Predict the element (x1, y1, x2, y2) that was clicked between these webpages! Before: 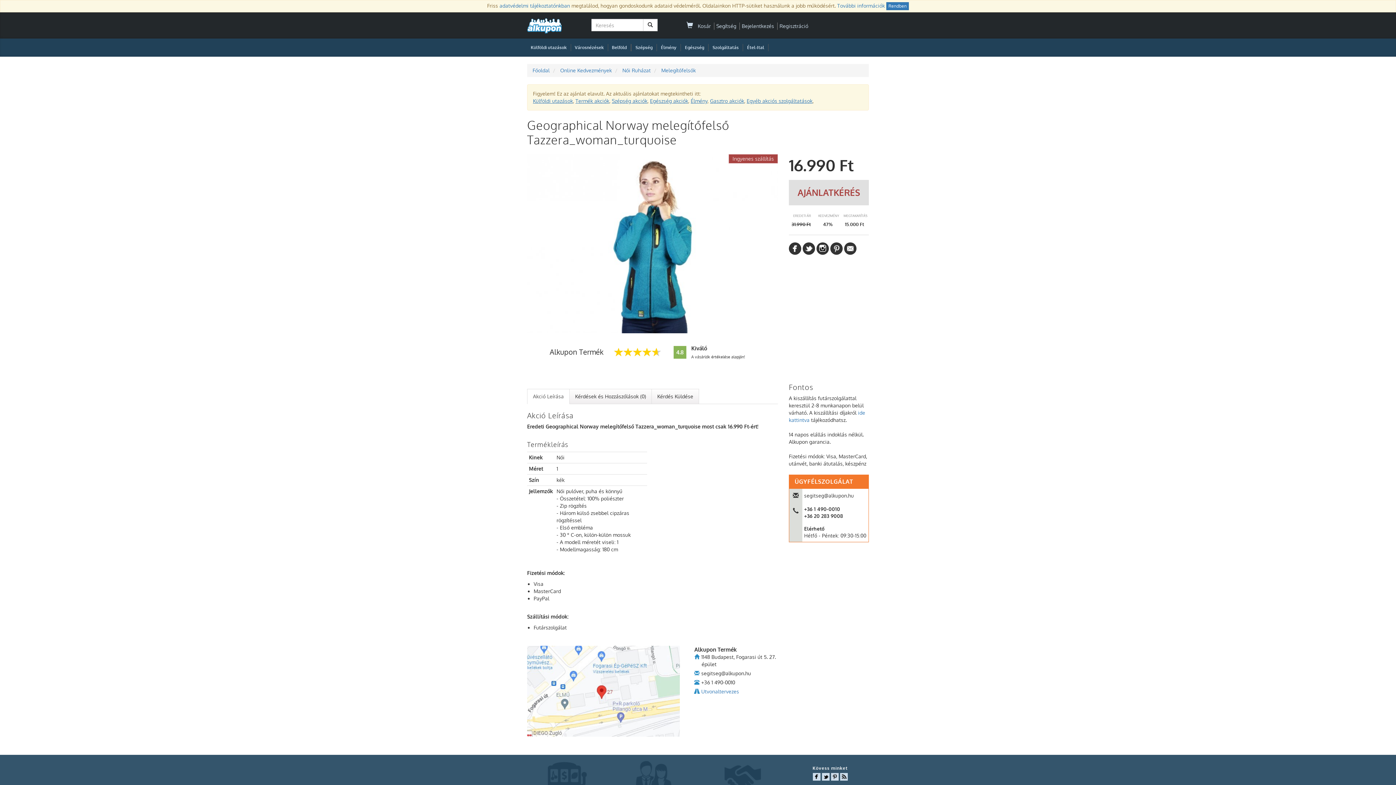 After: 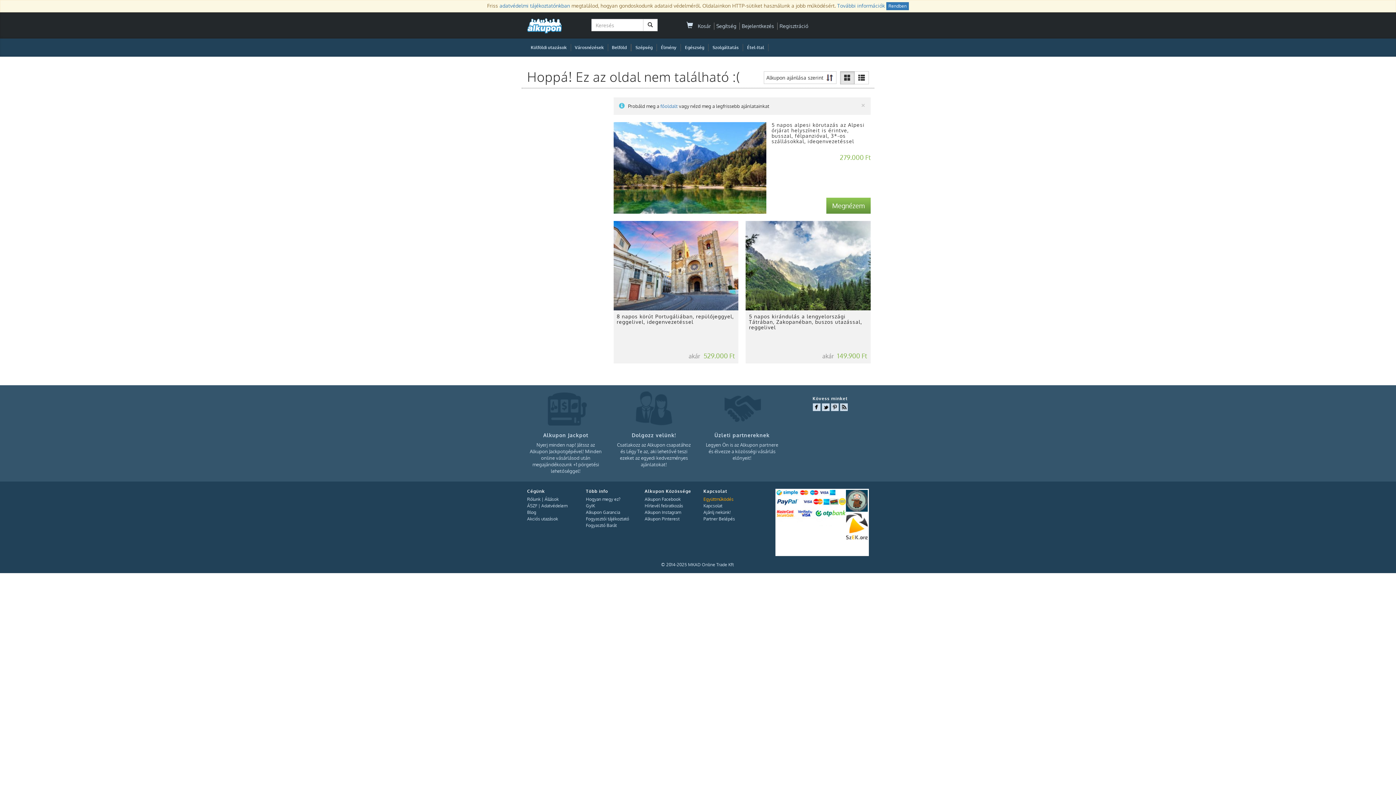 Action: label: Egyéb akciós szolgáltatások bbox: (746, 97, 812, 103)